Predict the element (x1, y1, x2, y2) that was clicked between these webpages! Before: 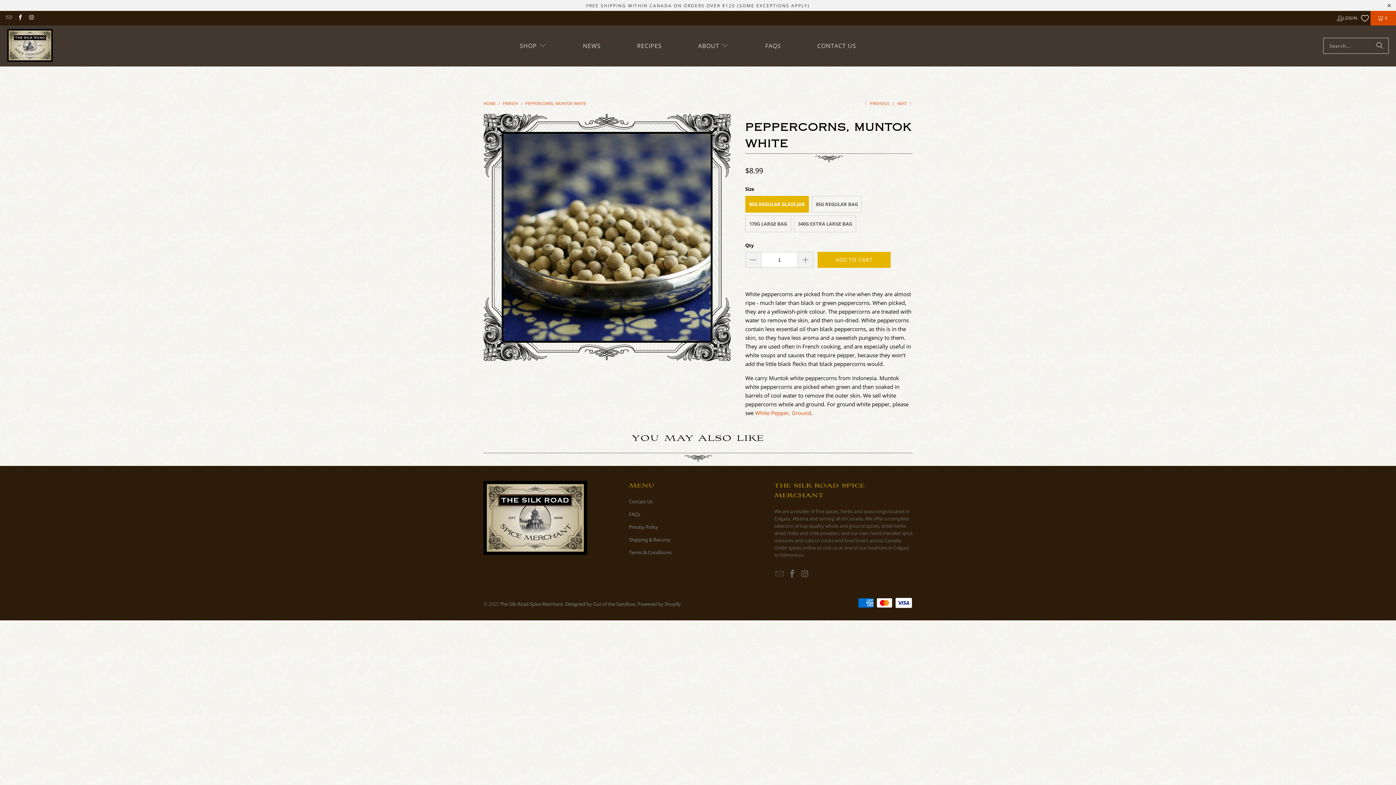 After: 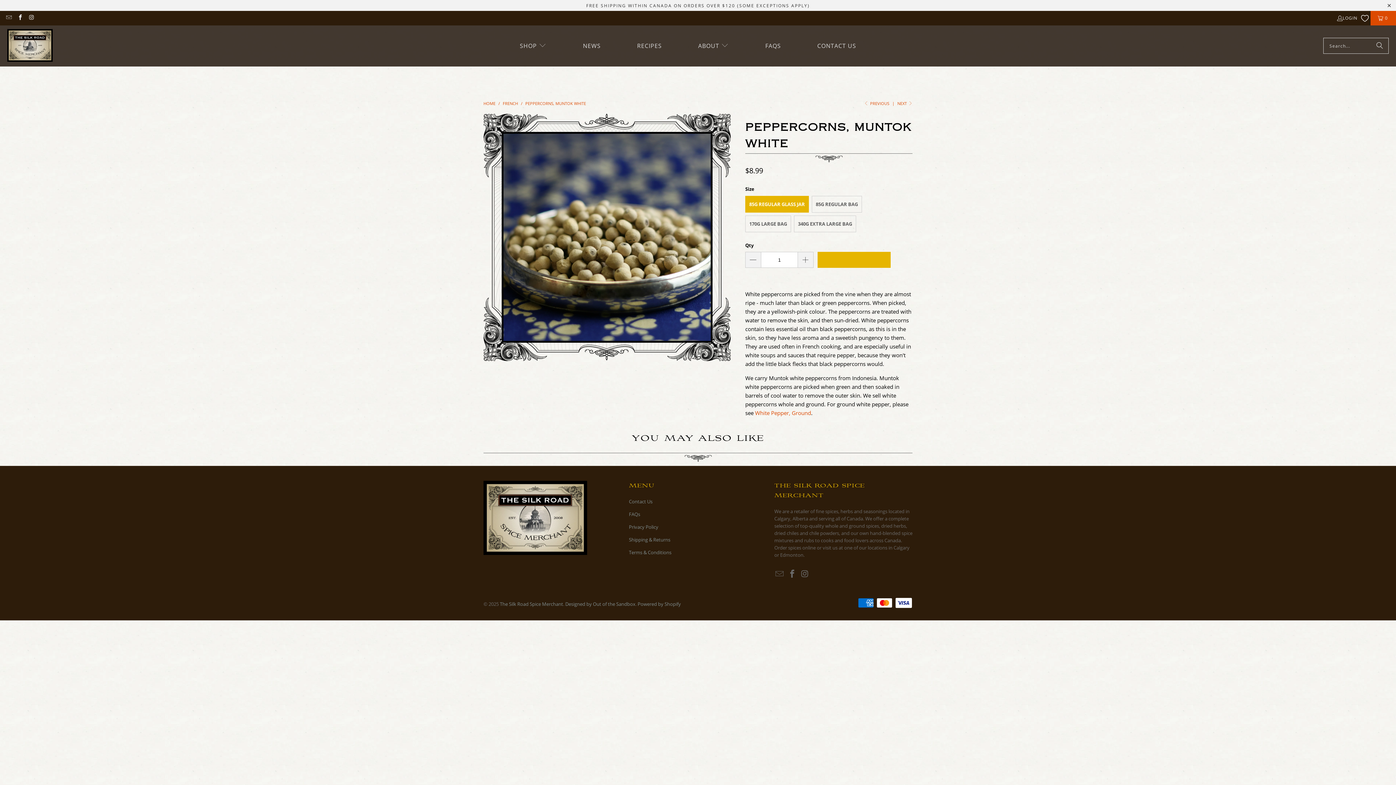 Action: bbox: (817, 252, 890, 268) label: ADD TO CART